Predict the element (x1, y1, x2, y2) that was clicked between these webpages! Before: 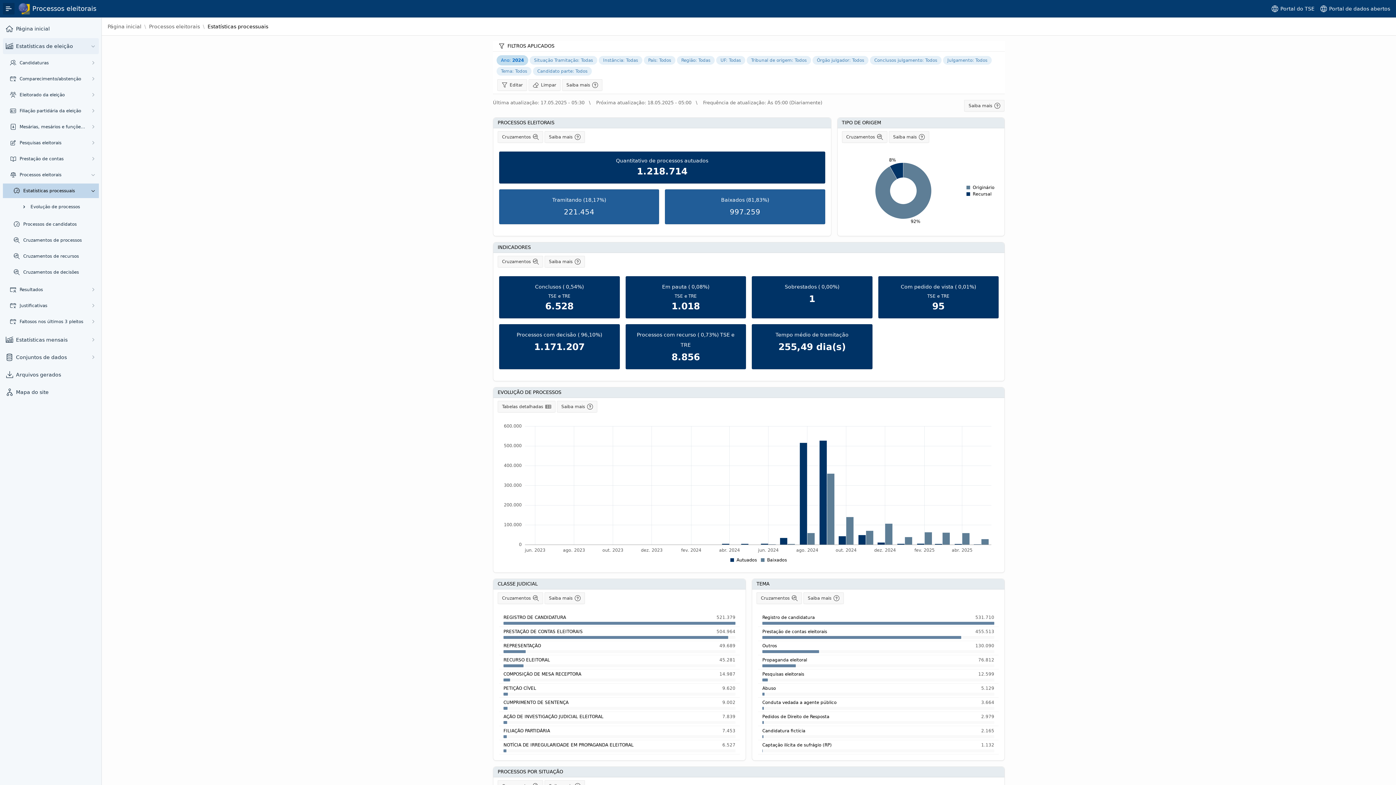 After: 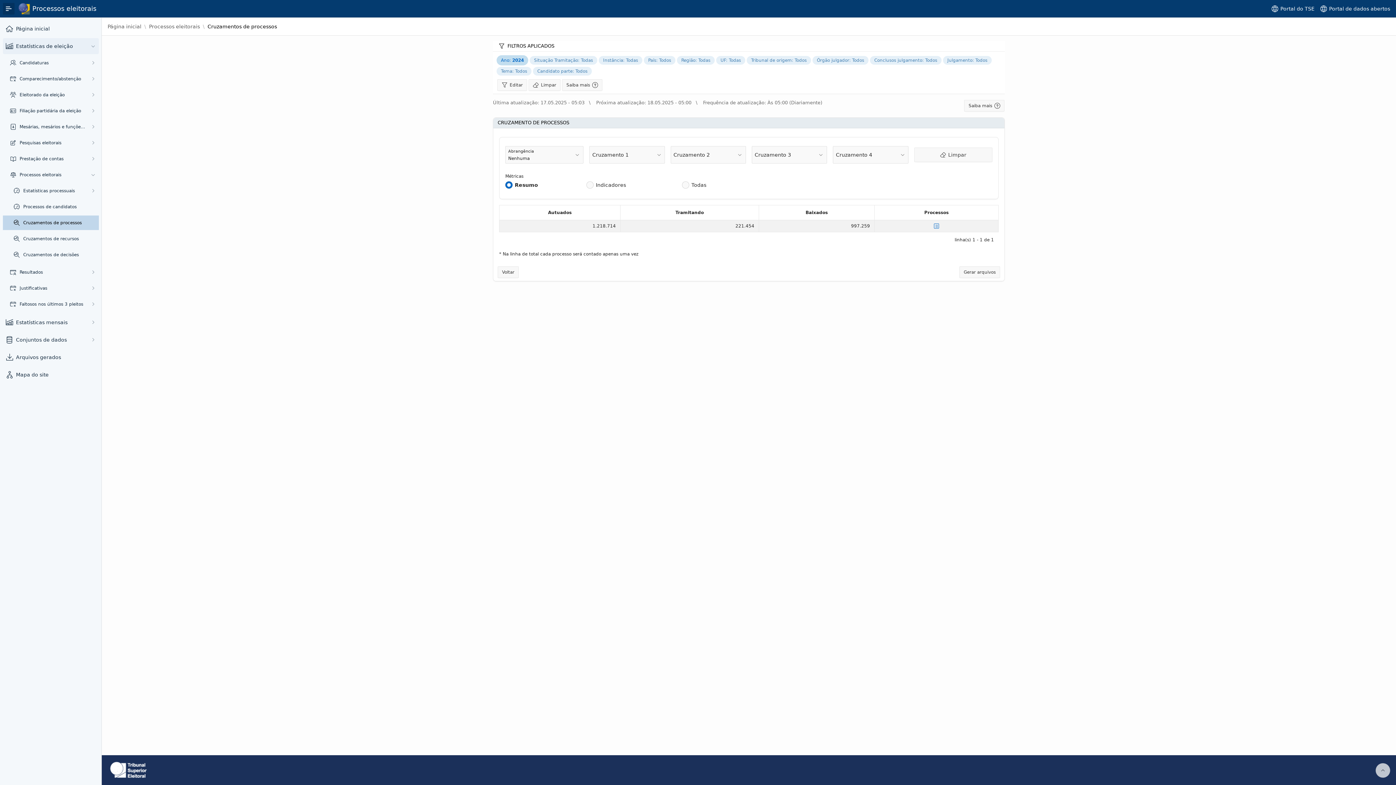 Action: label: Cruzamentos bbox: (497, 131, 543, 142)